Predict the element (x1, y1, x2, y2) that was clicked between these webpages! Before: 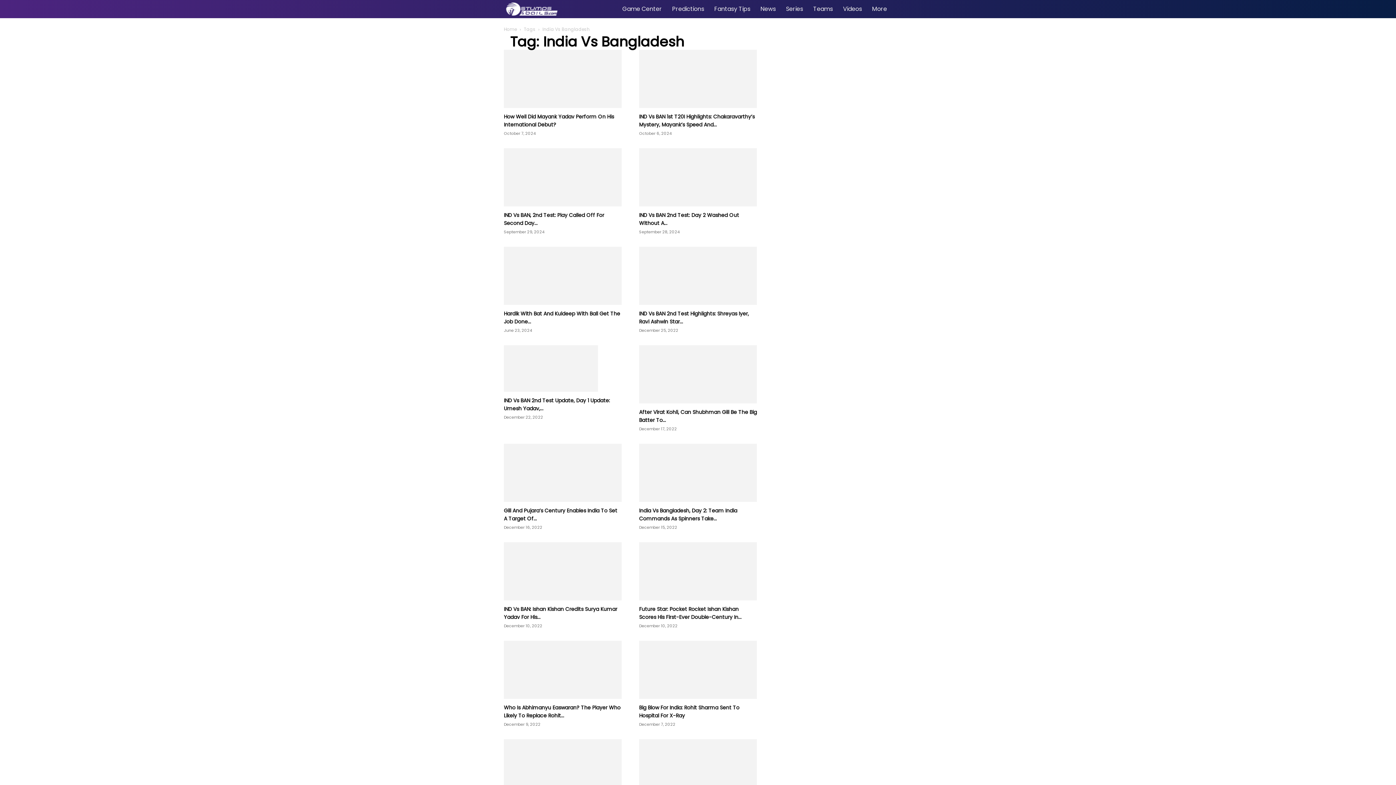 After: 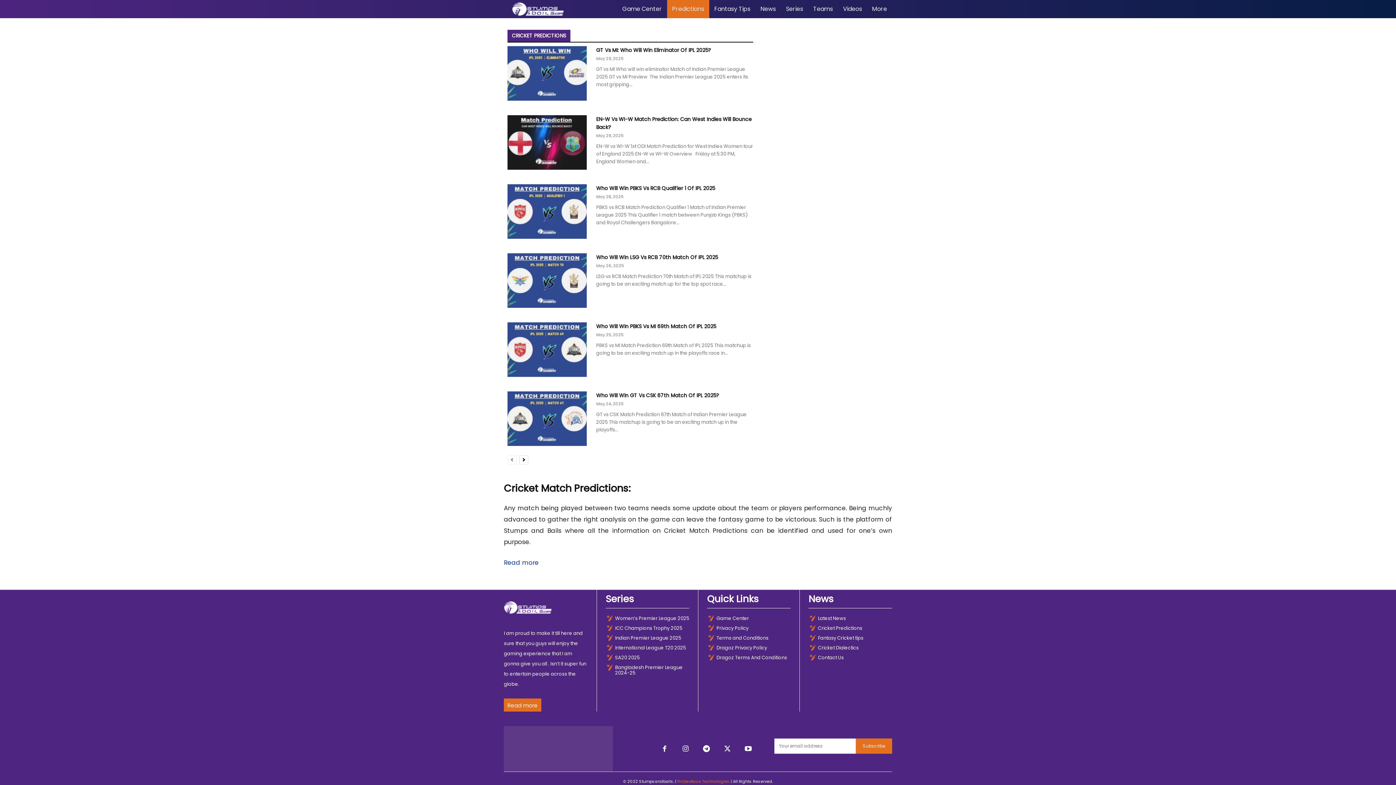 Action: label: Predictions bbox: (667, 0, 709, 18)